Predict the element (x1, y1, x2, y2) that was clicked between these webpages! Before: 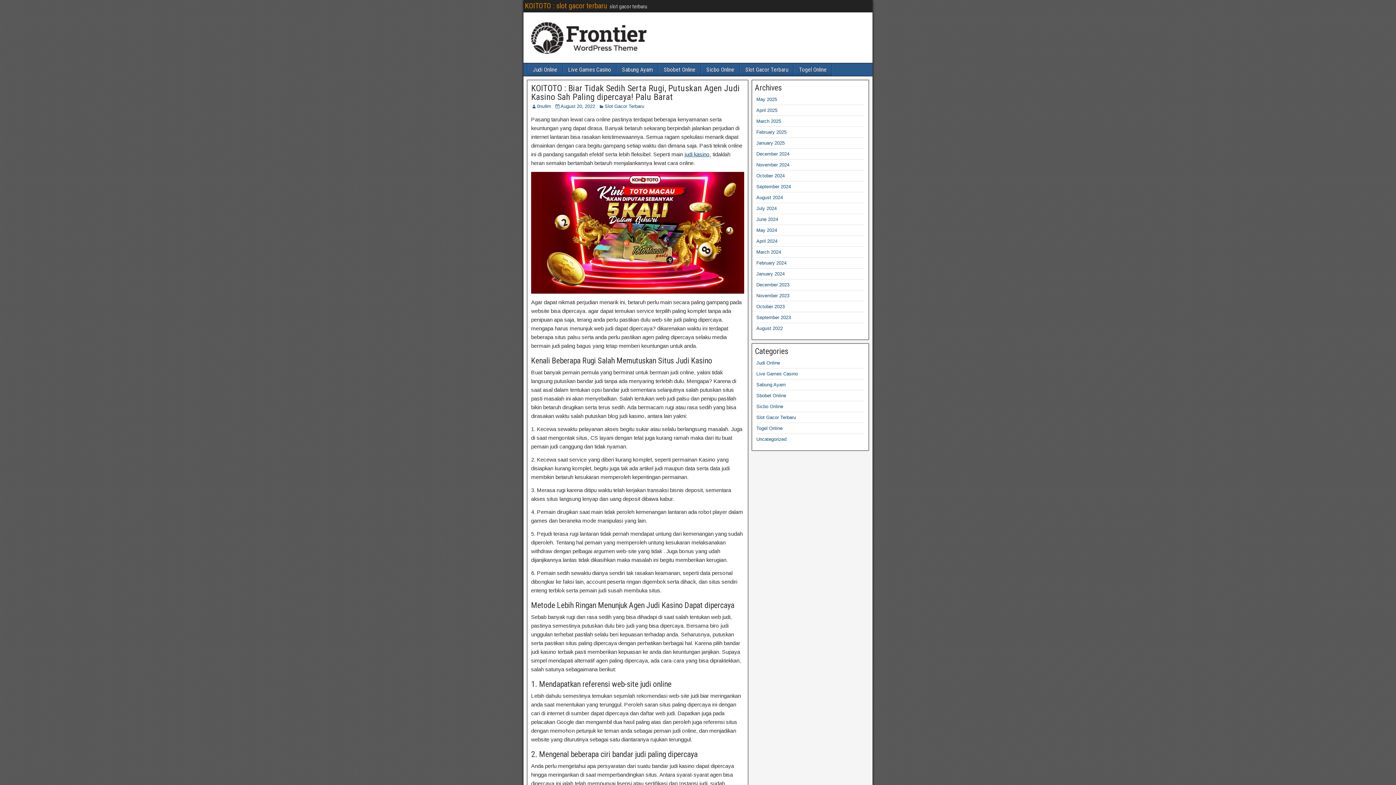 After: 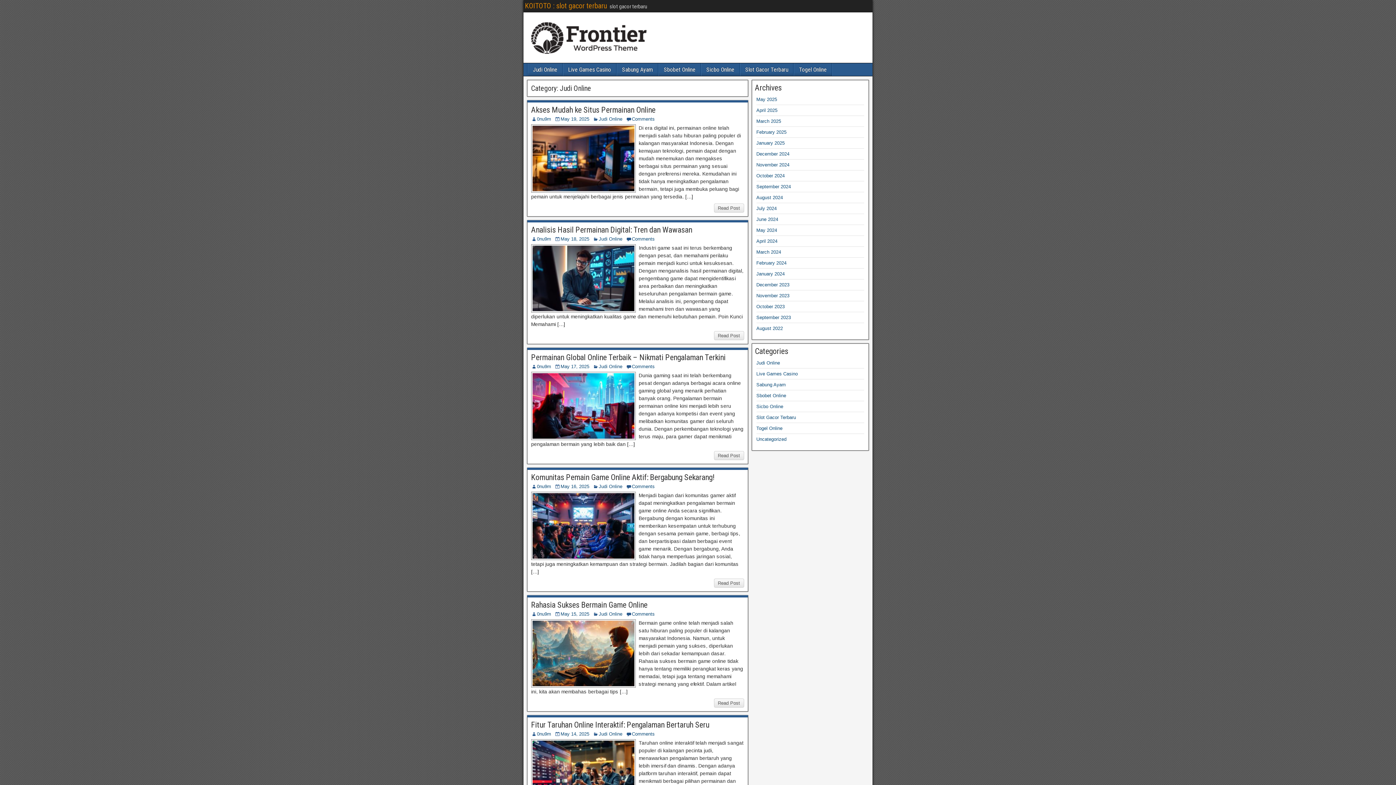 Action: label: Judi Online bbox: (756, 360, 780, 365)